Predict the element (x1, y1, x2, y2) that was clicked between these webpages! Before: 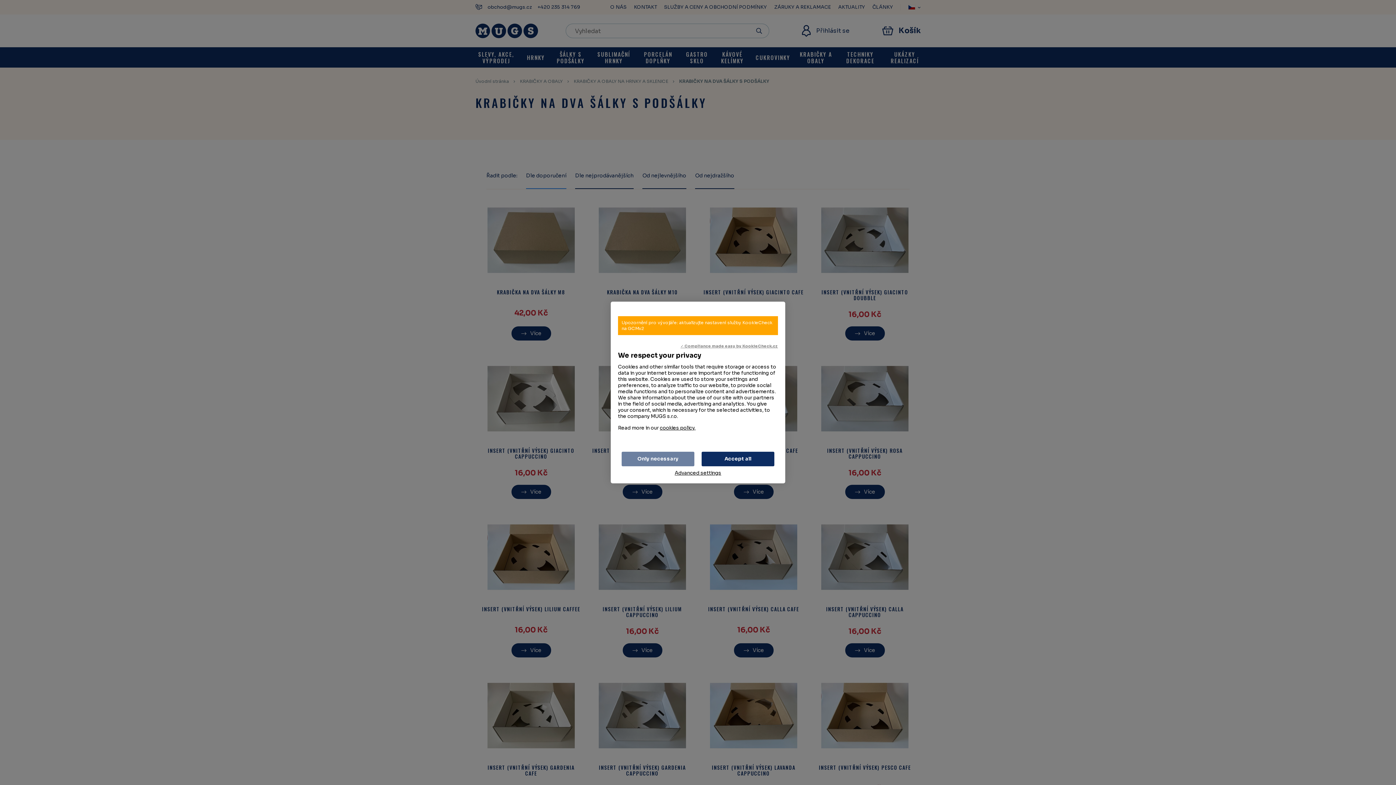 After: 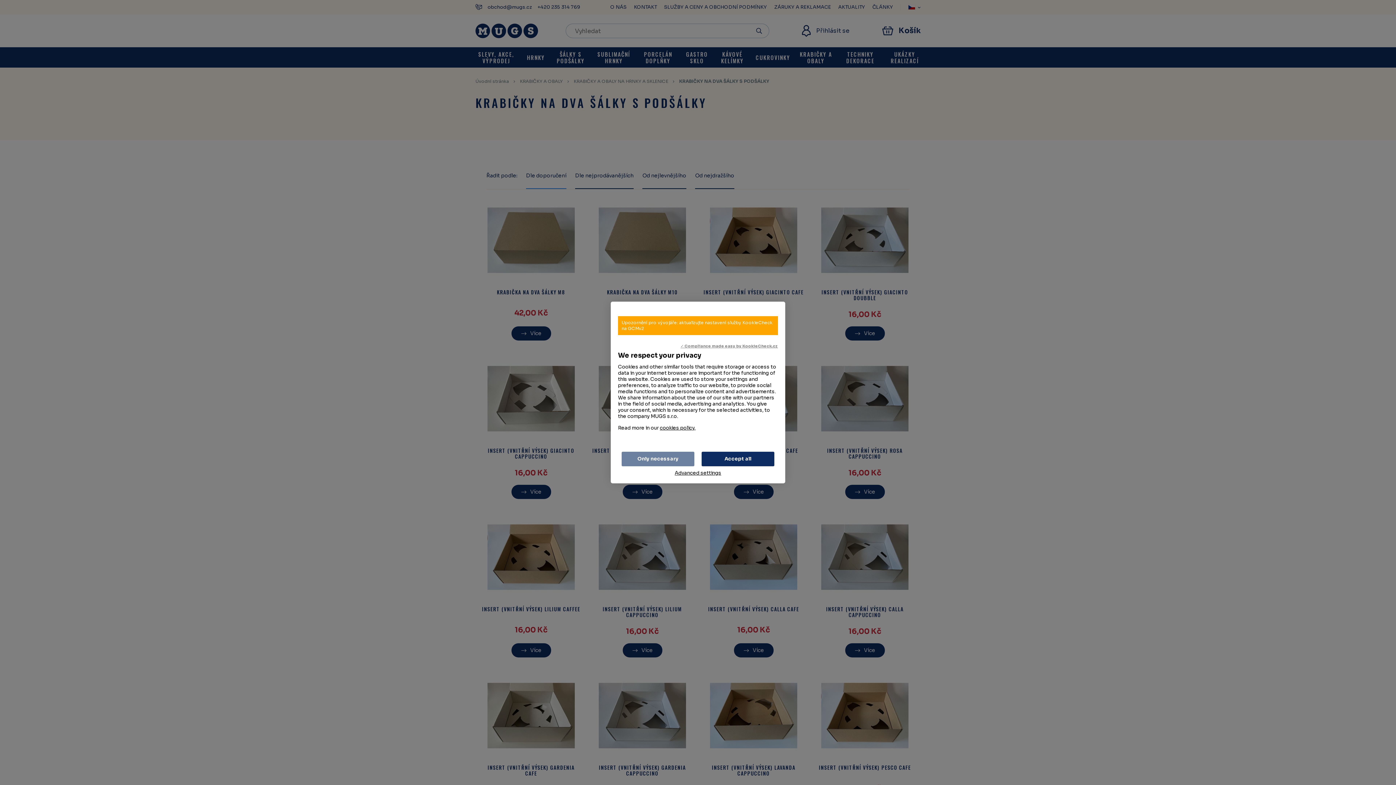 Action: label: ✓ Compliance made easy by KookieCheck.cz bbox: (680, 343, 778, 349)